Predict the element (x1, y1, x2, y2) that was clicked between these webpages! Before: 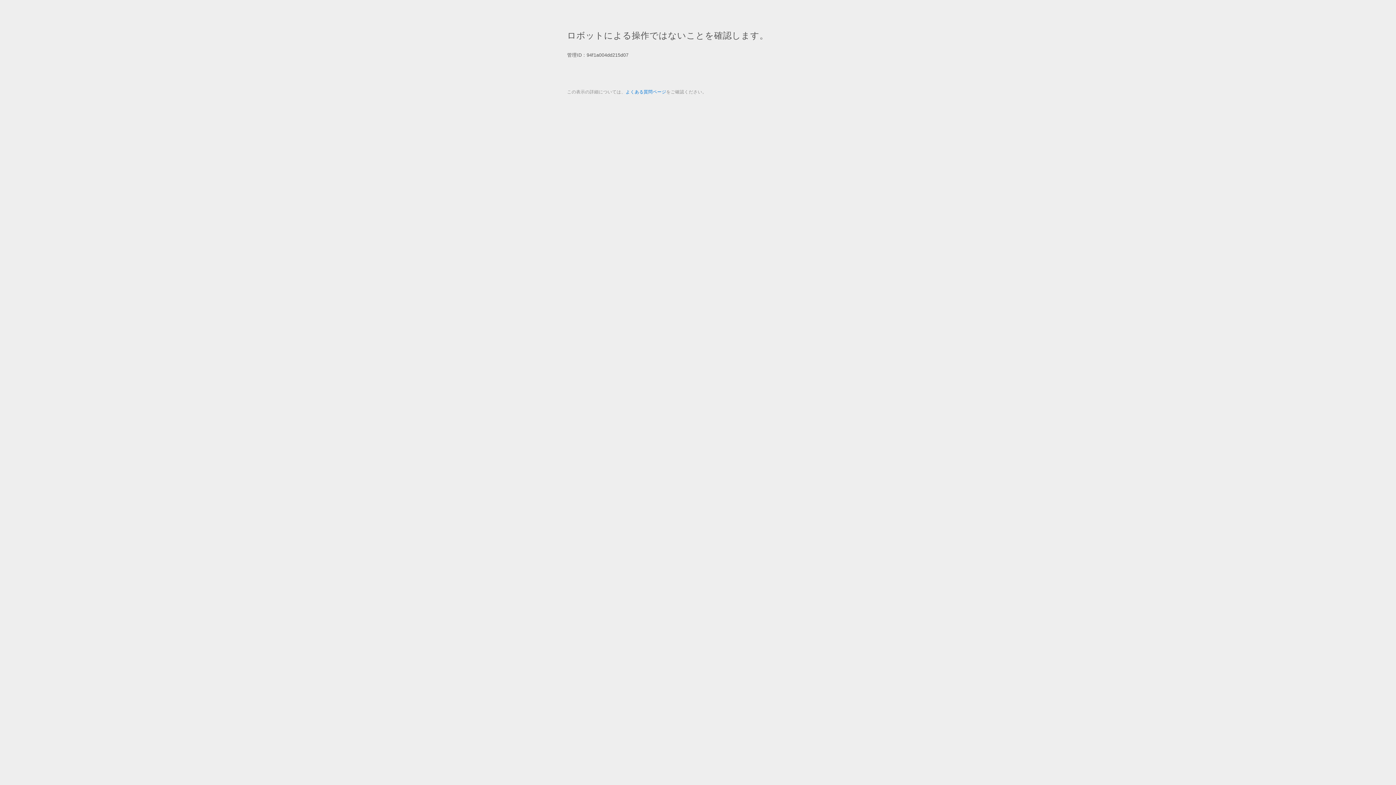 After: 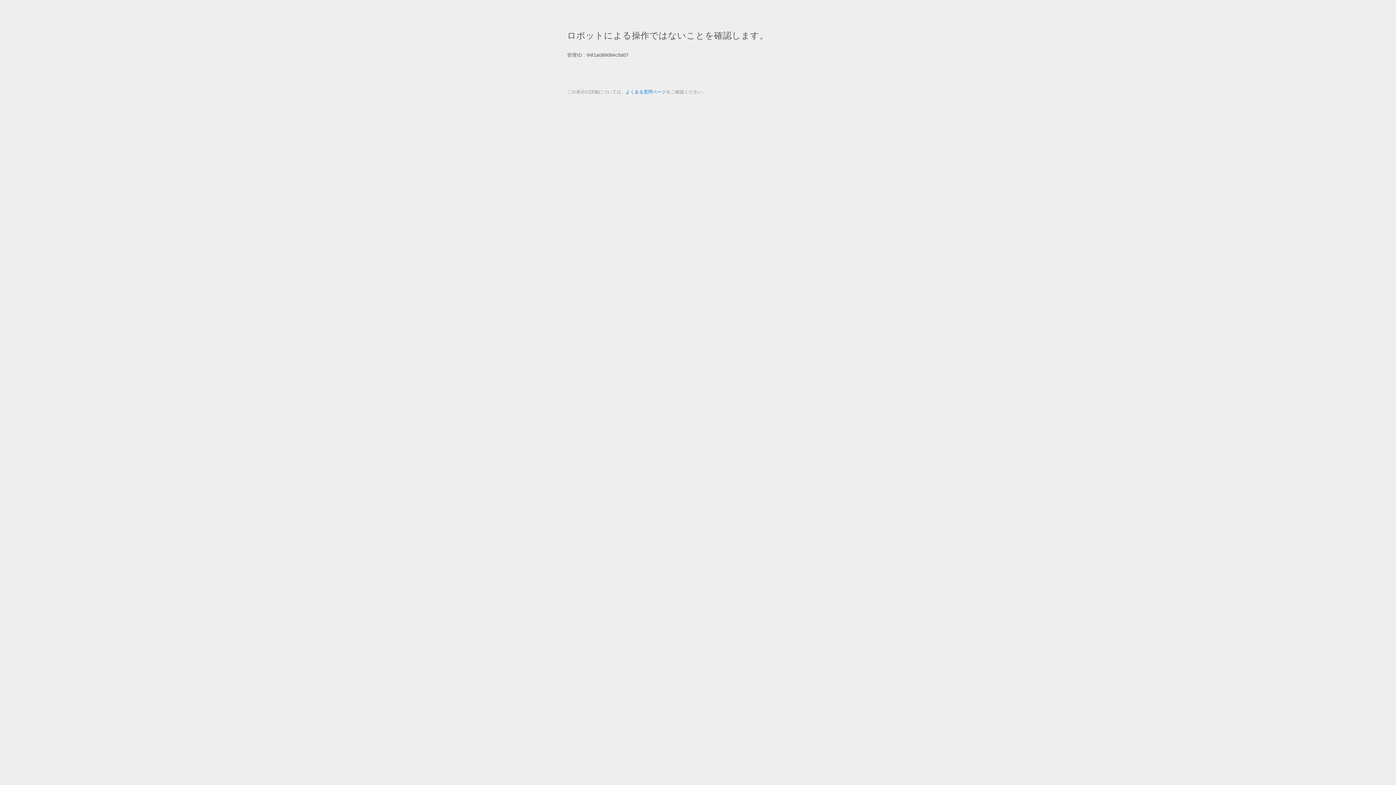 Action: label: よくある質問ページ bbox: (625, 89, 666, 94)